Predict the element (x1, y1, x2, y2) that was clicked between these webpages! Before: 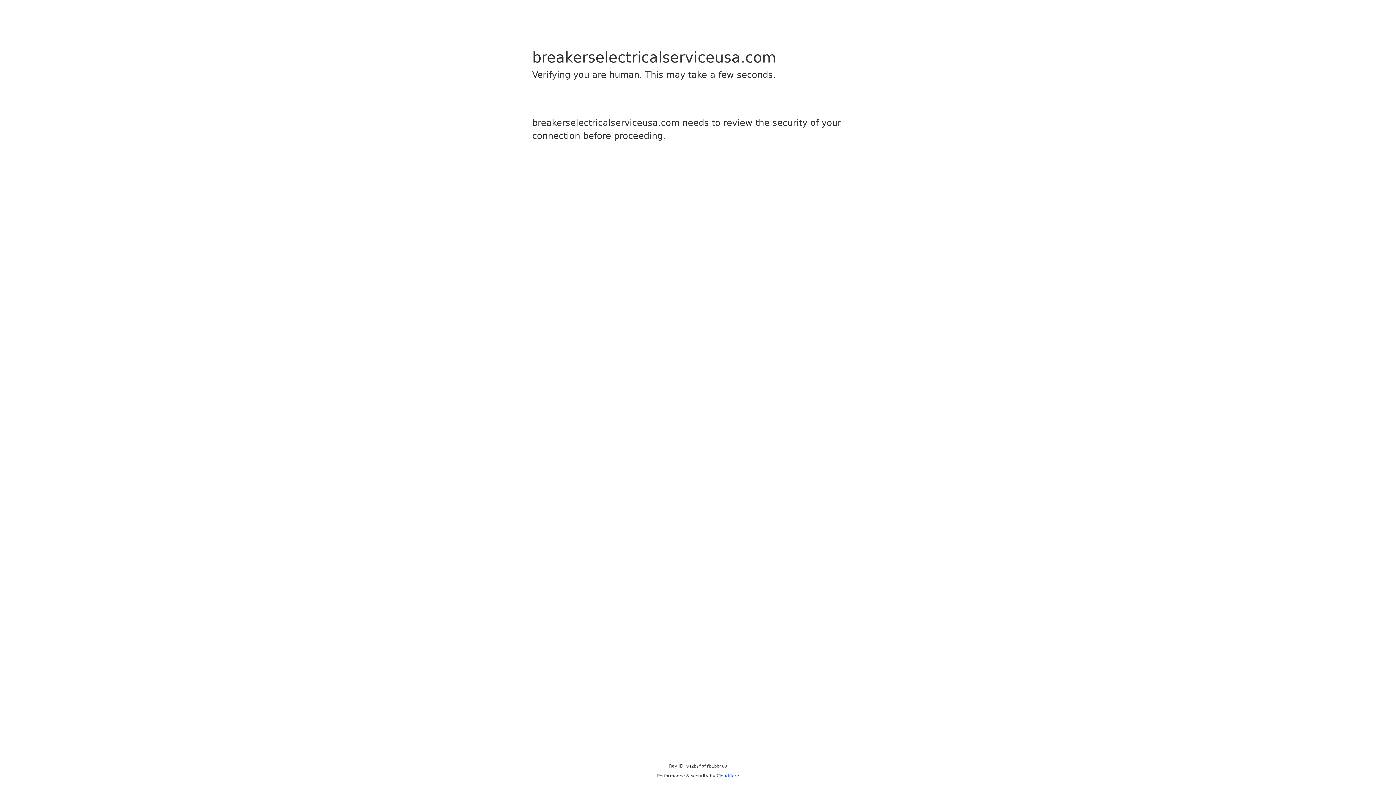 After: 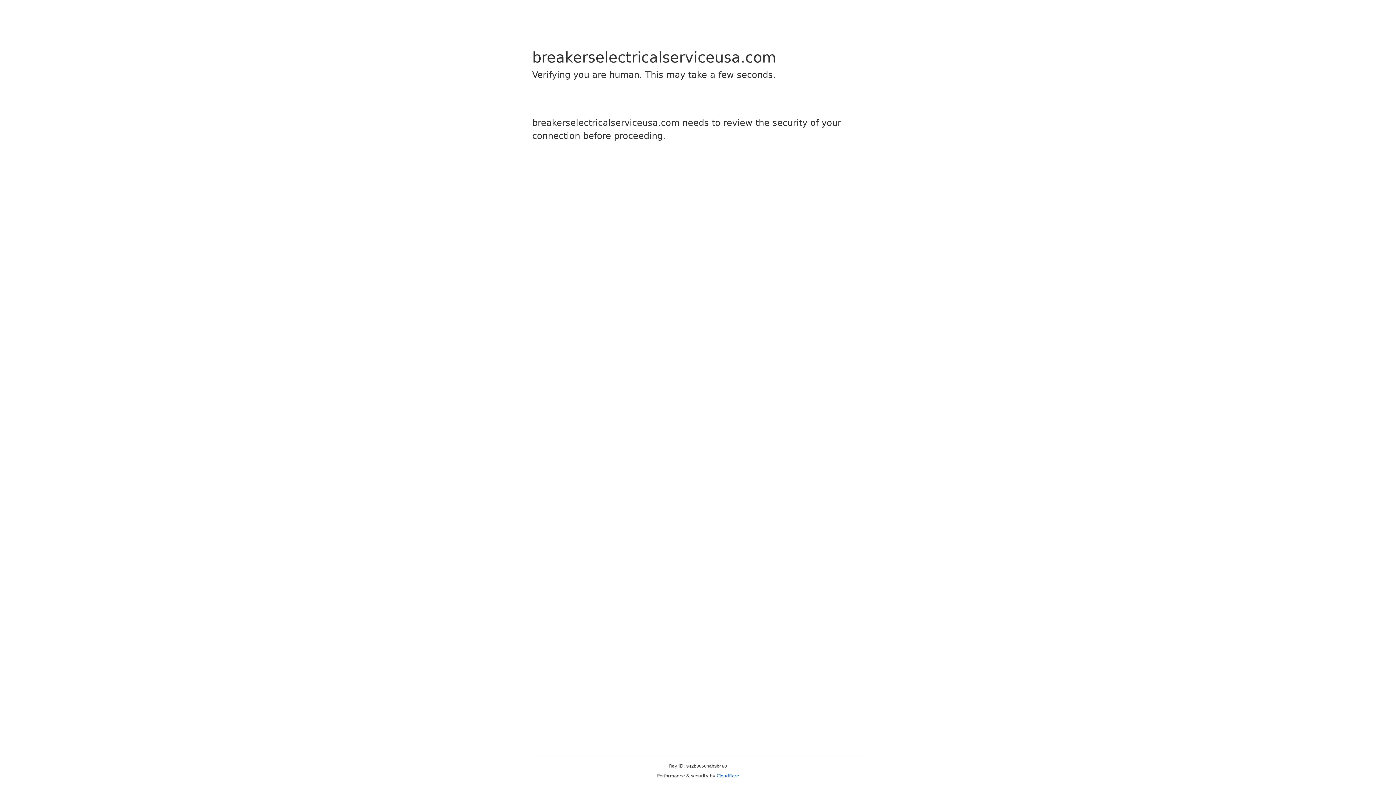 Action: label: Cloudflare bbox: (716, 773, 739, 778)